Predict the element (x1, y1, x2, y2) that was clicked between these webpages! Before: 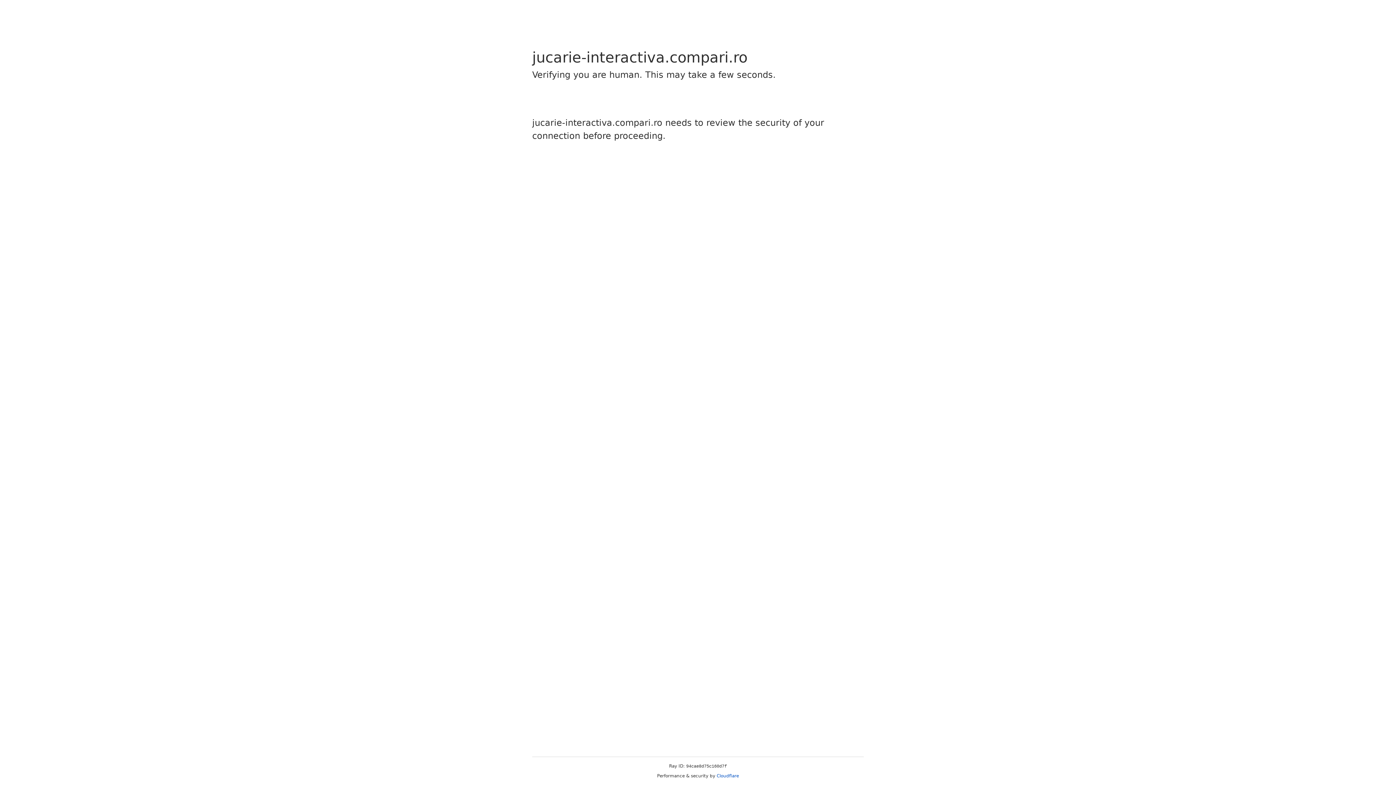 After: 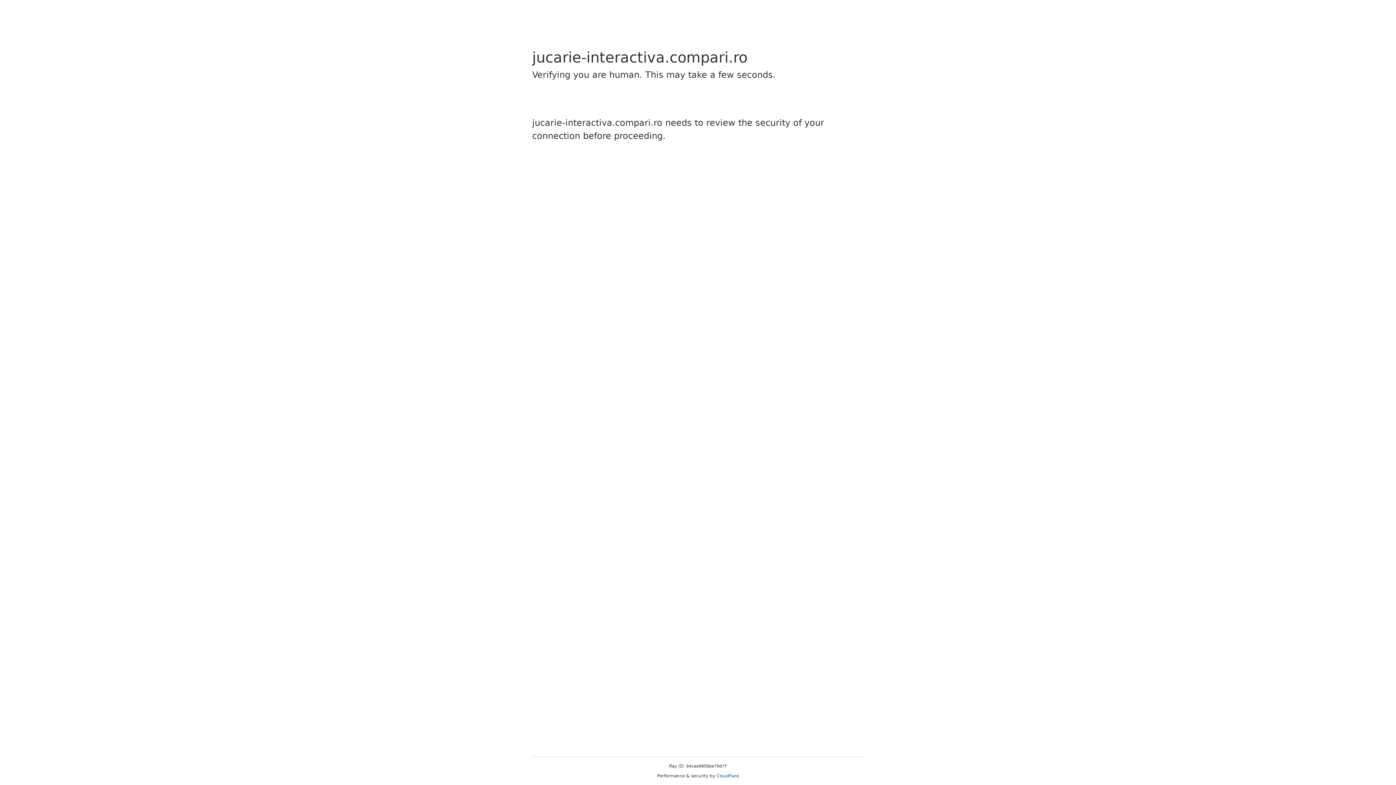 Action: label: Cloudflare bbox: (716, 773, 739, 778)